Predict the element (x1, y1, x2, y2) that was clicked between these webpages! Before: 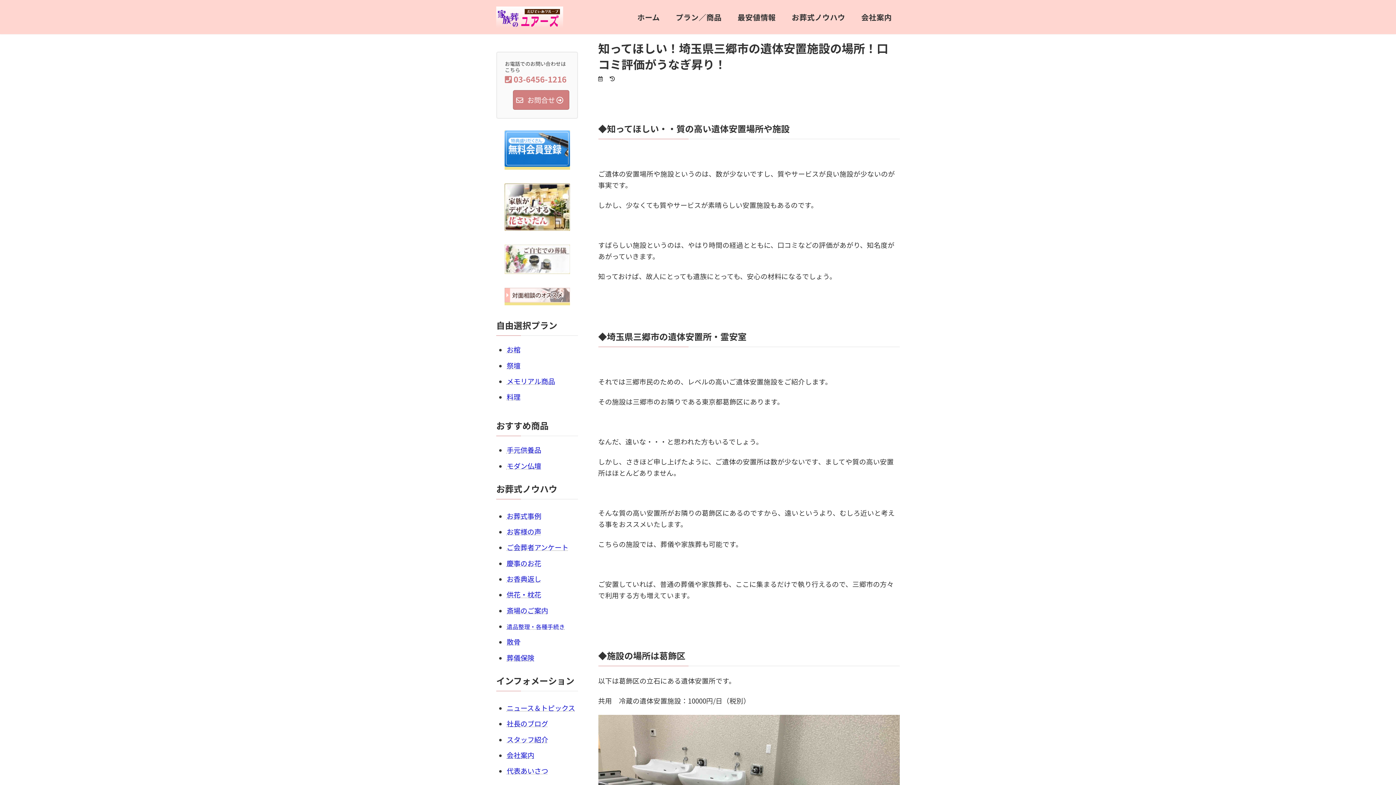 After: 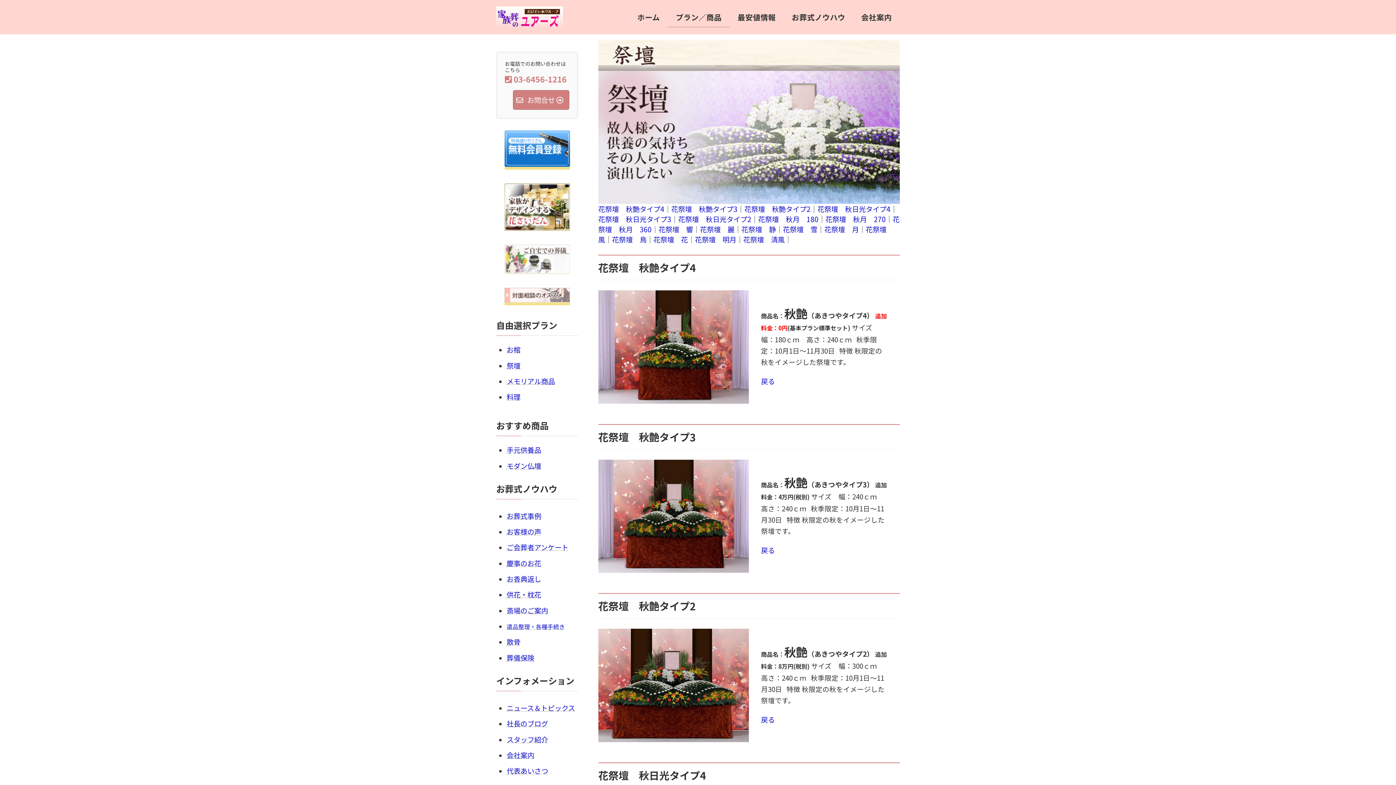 Action: label: 祭壇 bbox: (506, 360, 520, 370)